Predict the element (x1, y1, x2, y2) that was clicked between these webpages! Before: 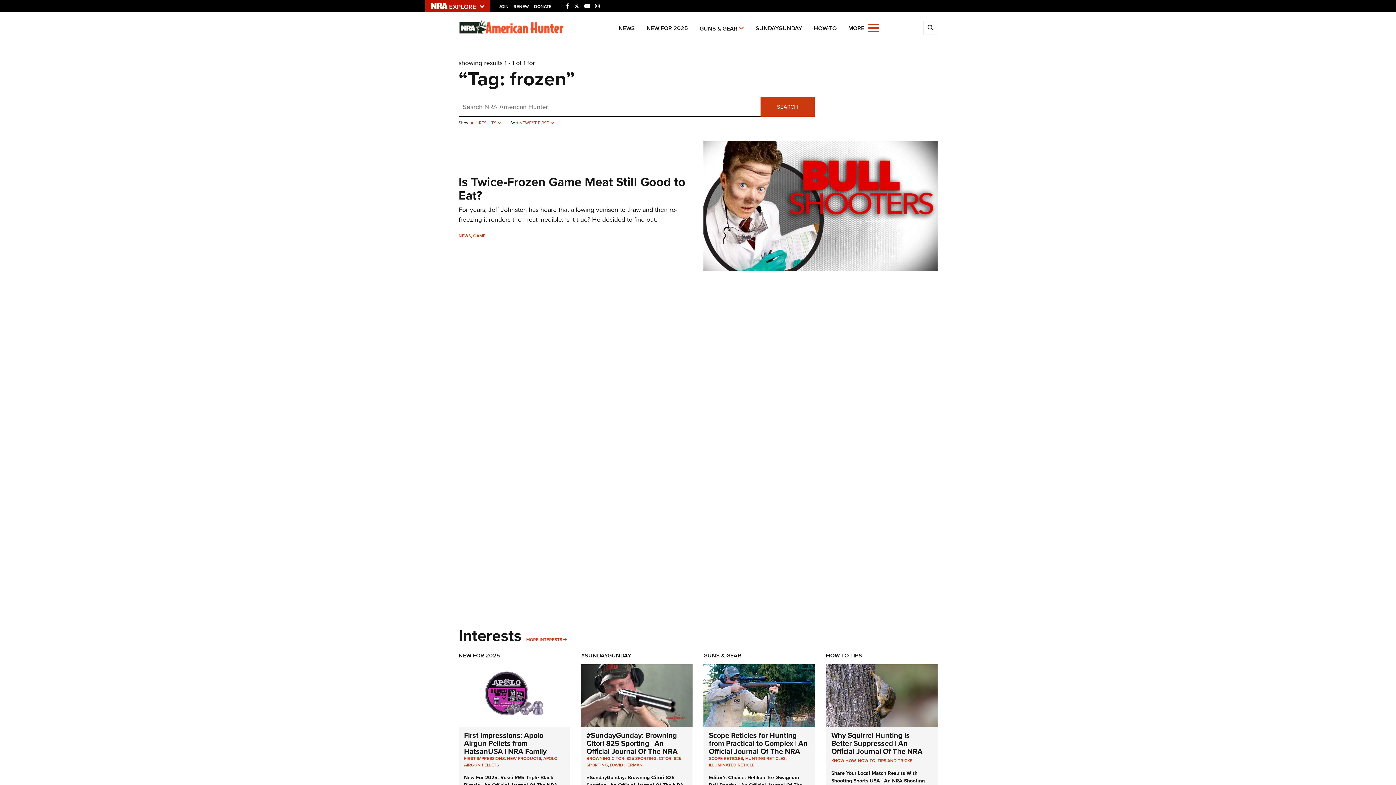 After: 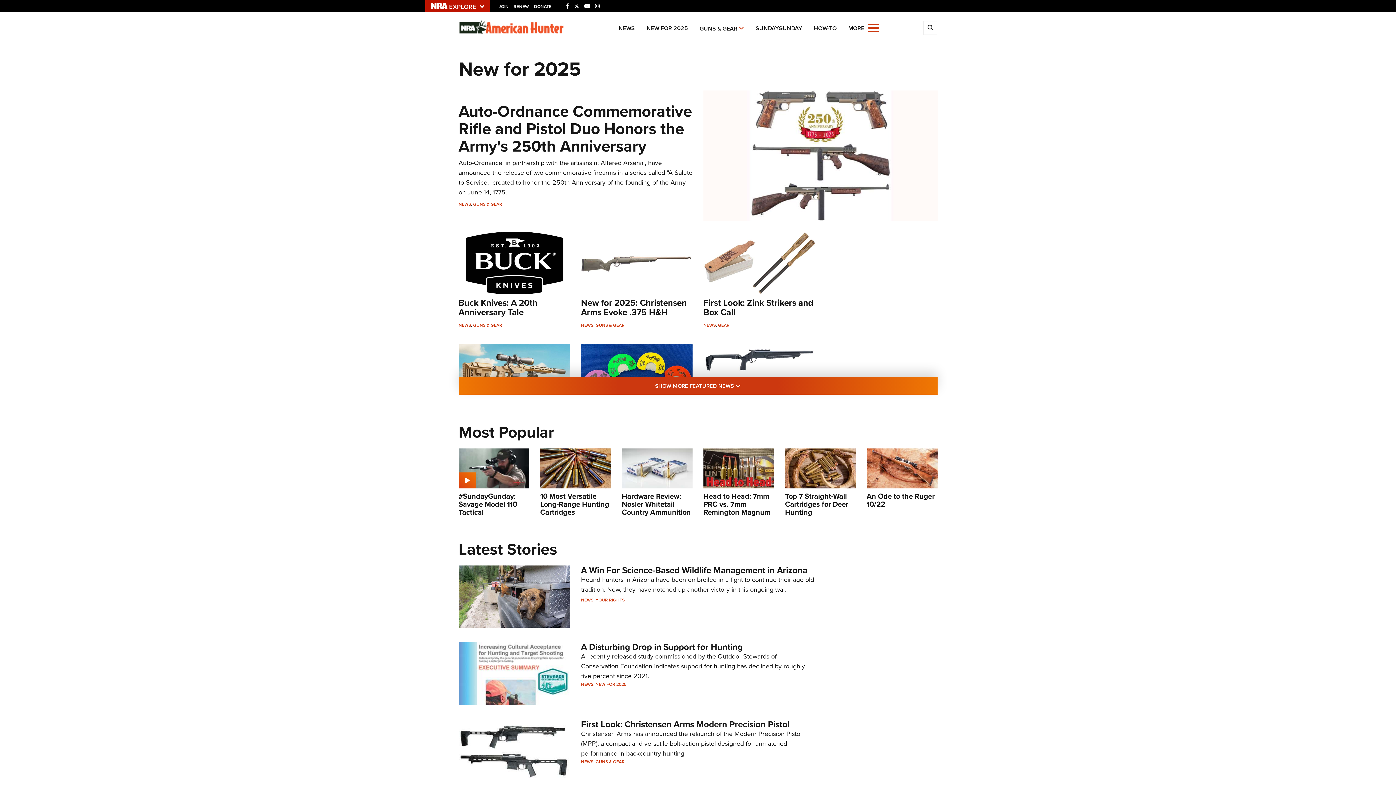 Action: label: NEW FOR 2025 bbox: (458, 651, 500, 660)